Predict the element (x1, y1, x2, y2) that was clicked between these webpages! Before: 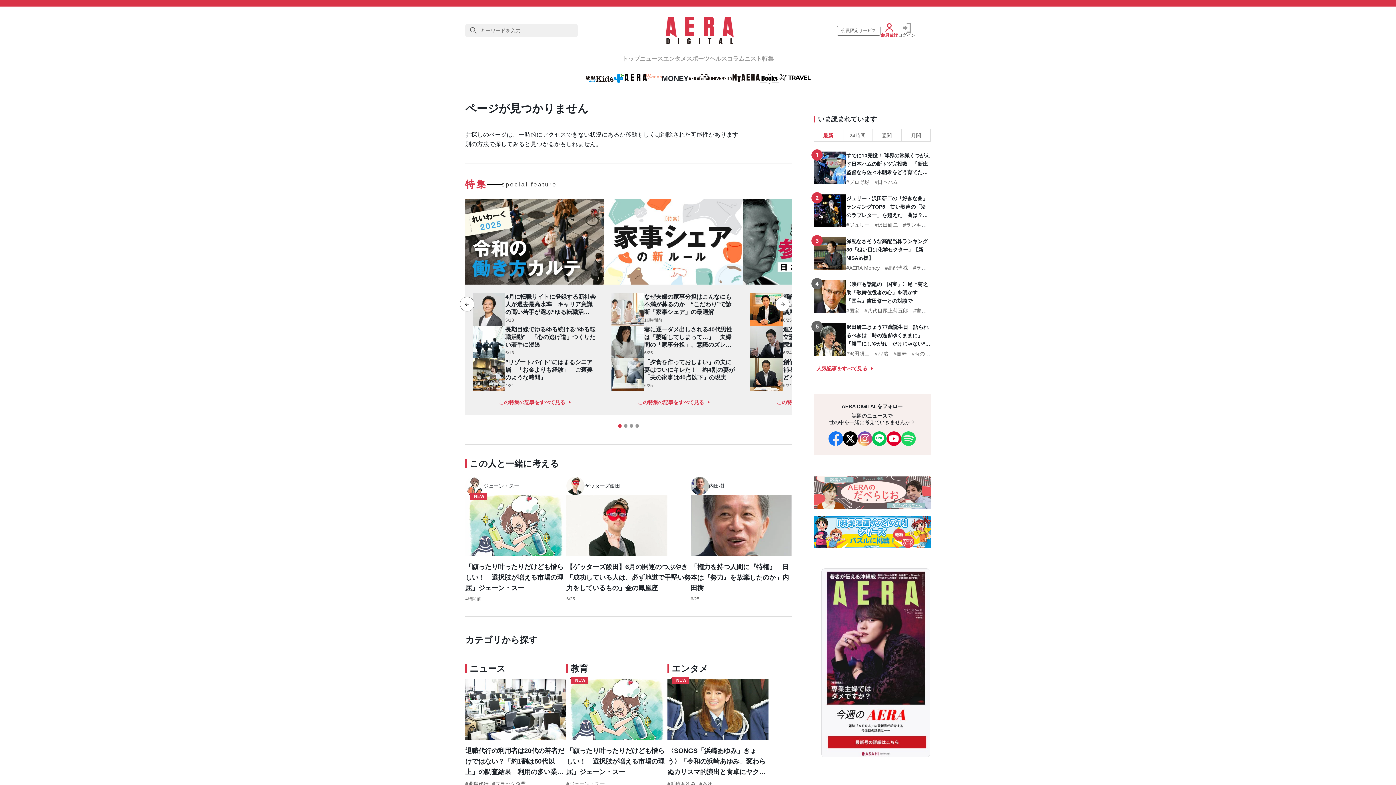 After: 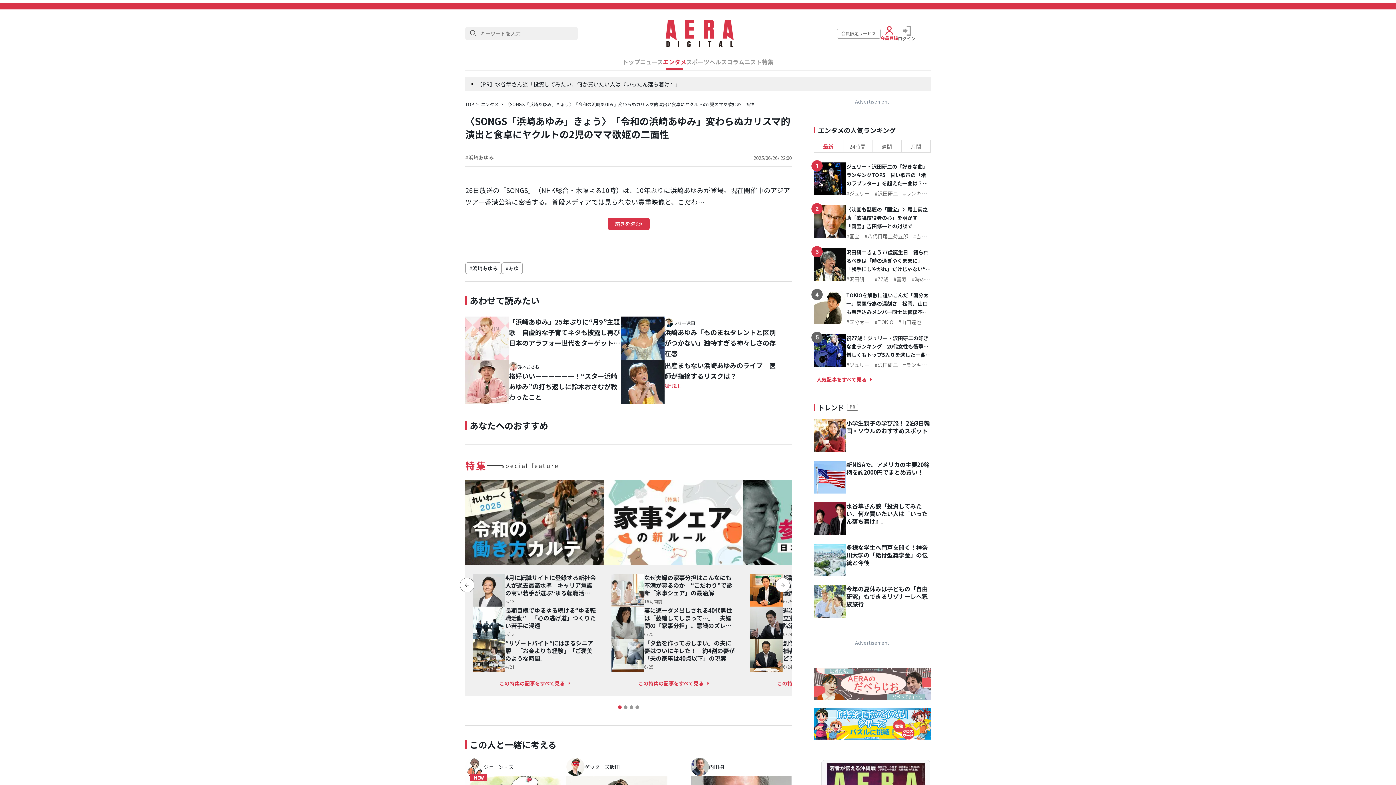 Action: label: NEW bbox: (667, 679, 768, 740)